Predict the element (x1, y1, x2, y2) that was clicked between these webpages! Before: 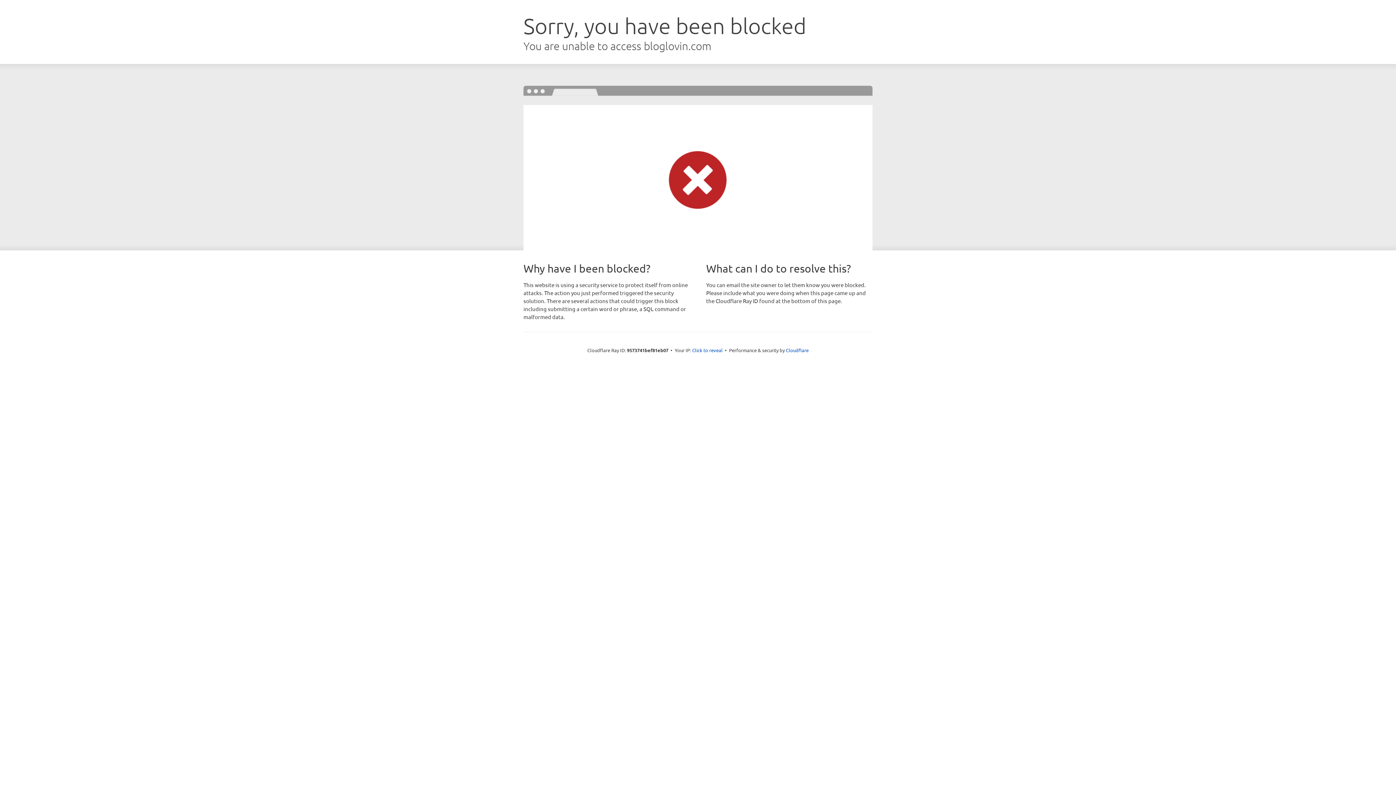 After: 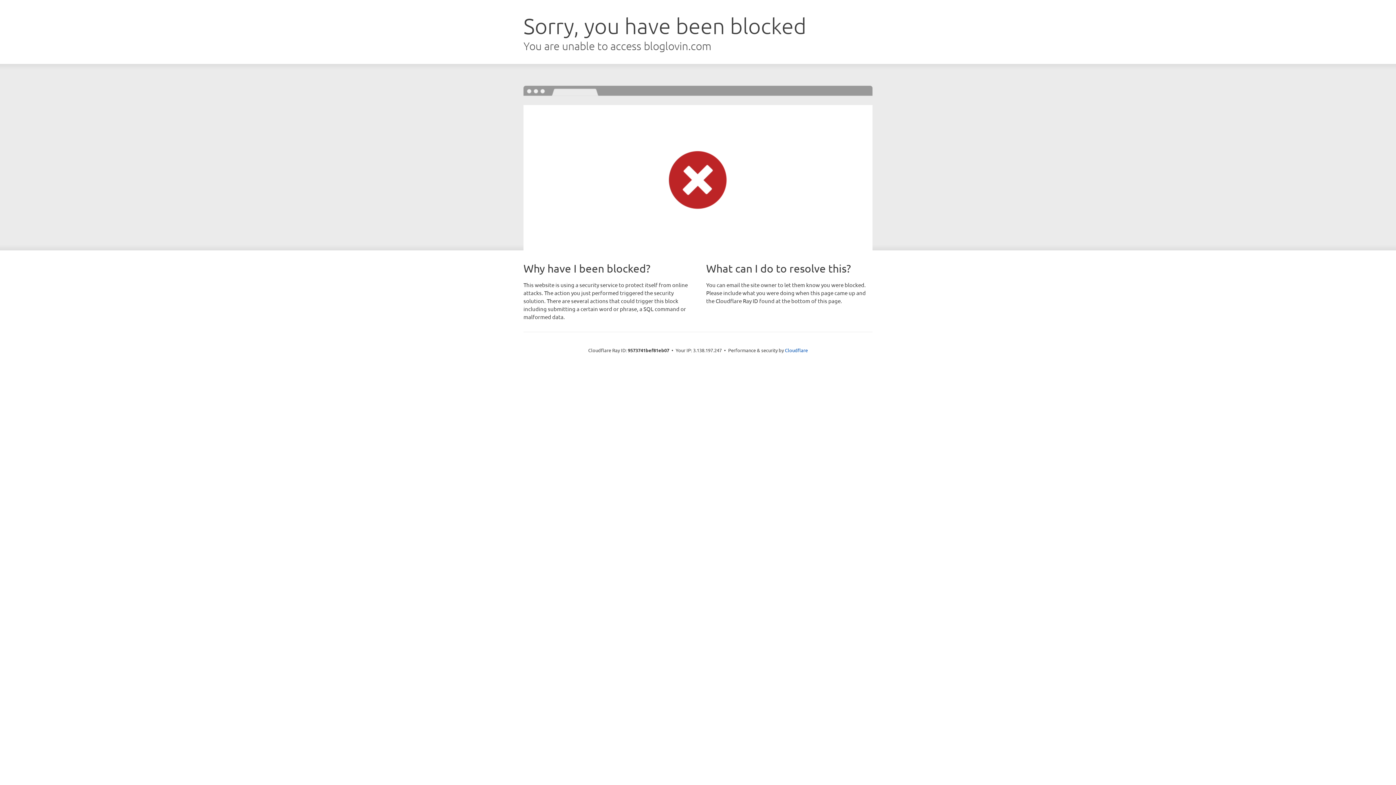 Action: label: Click to reveal bbox: (692, 346, 722, 353)